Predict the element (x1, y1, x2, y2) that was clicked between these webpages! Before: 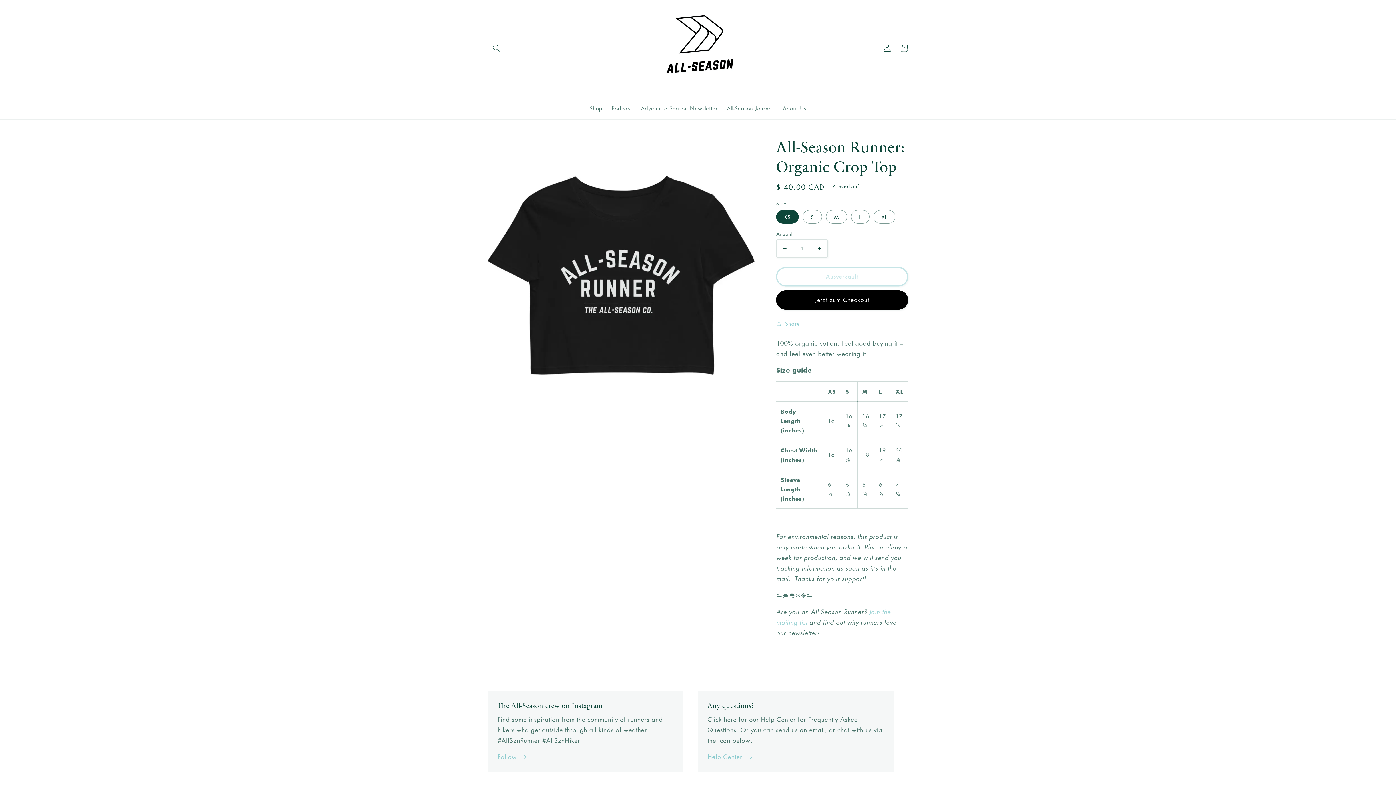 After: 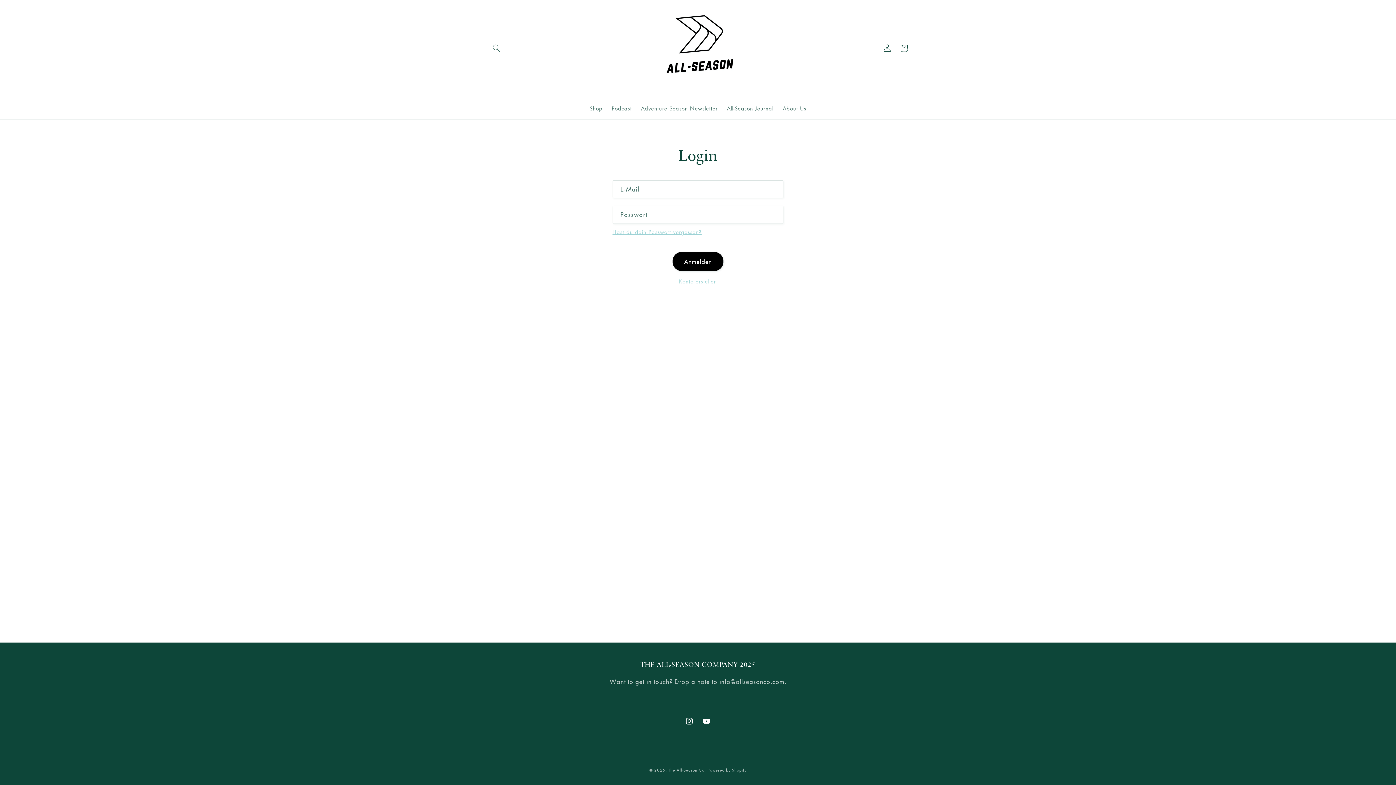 Action: label: Einloggen bbox: (879, 39, 895, 56)